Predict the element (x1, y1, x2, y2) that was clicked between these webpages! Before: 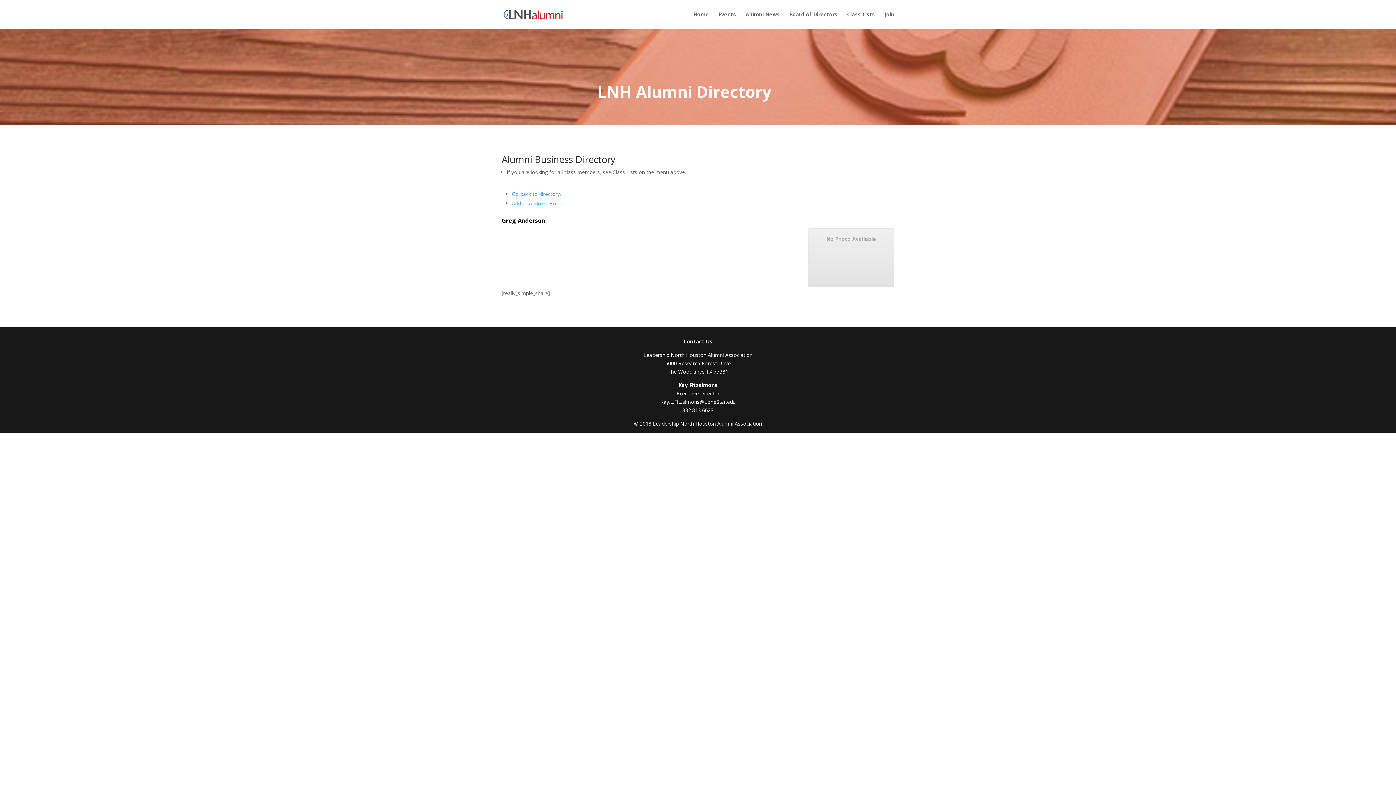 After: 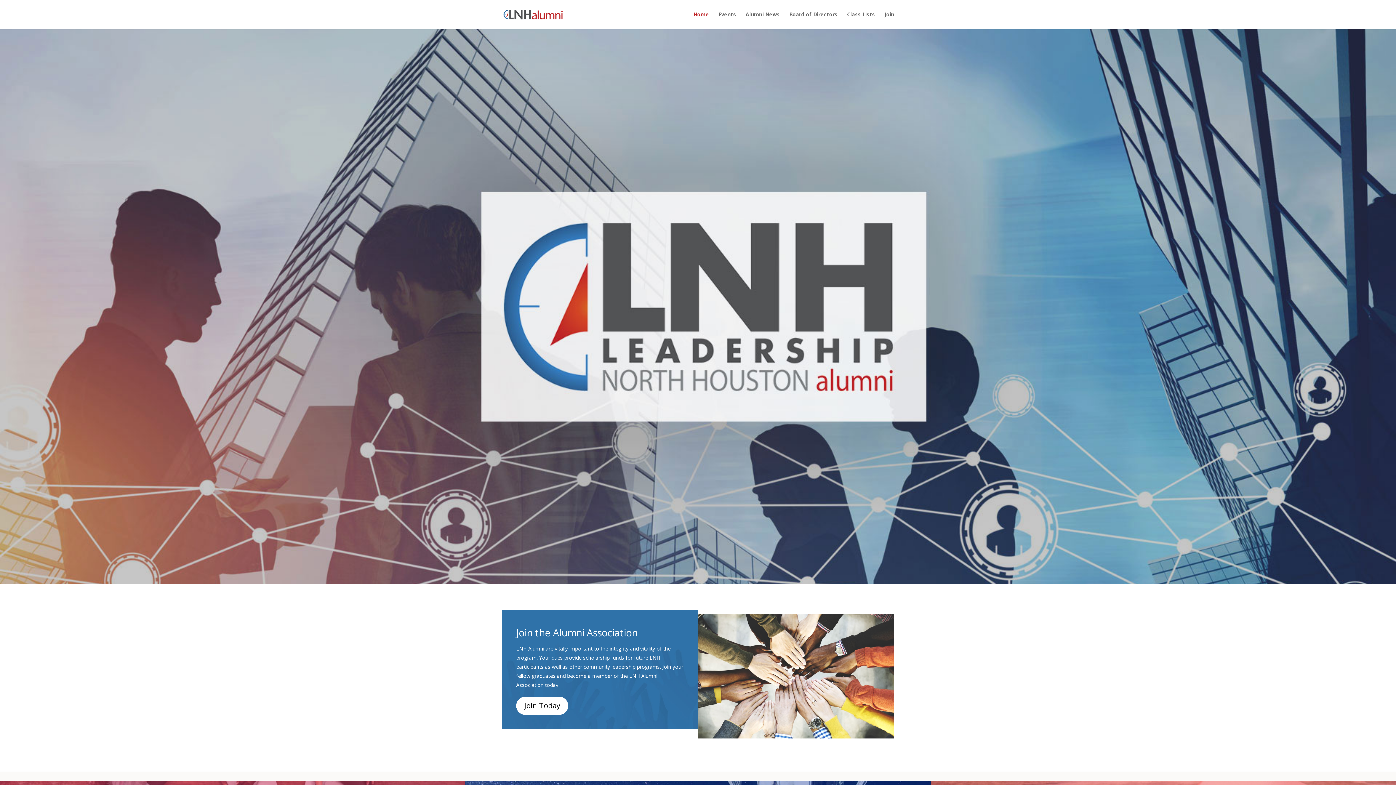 Action: label: Home bbox: (693, 12, 709, 29)